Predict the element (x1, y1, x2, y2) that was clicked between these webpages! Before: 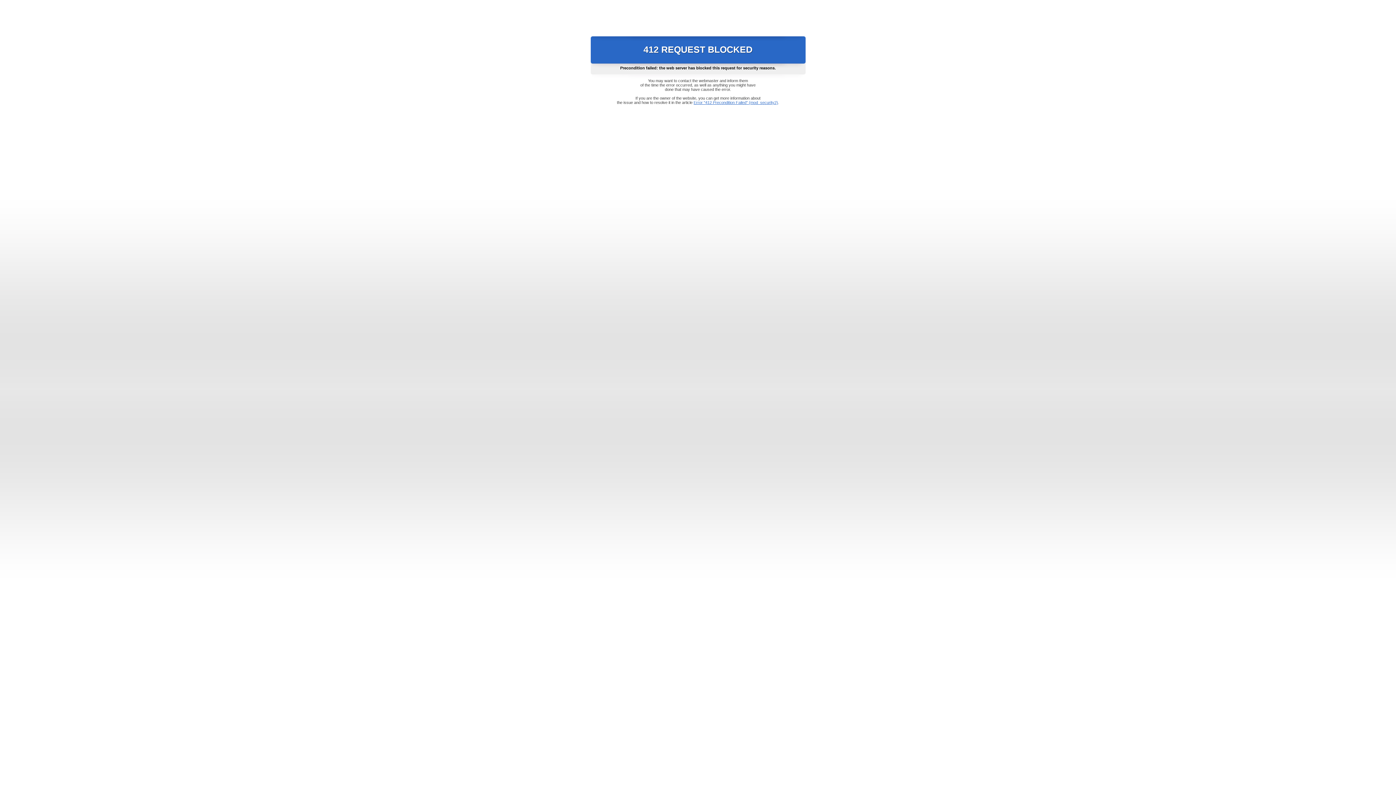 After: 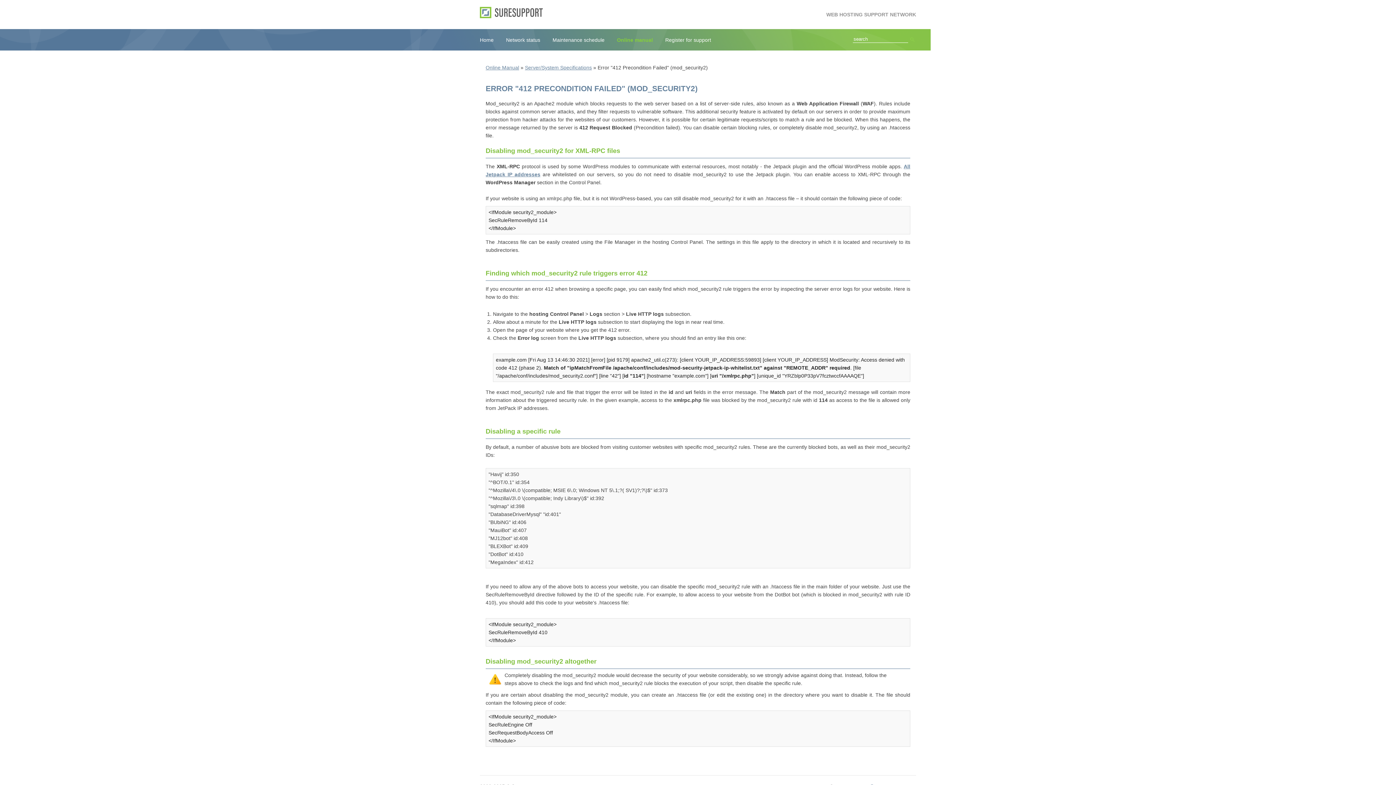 Action: label: Error "412 Precondition Failed" (mod_security2) bbox: (693, 100, 778, 104)